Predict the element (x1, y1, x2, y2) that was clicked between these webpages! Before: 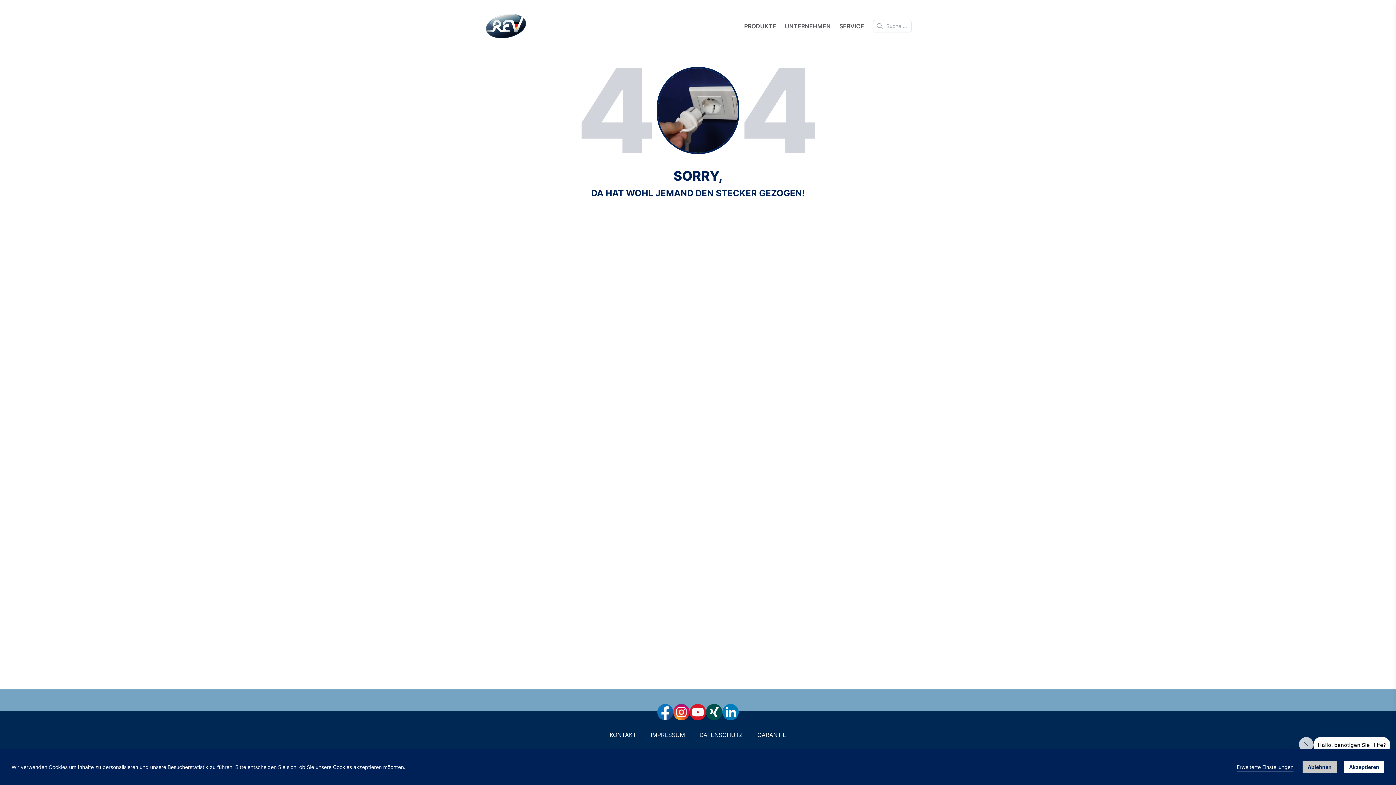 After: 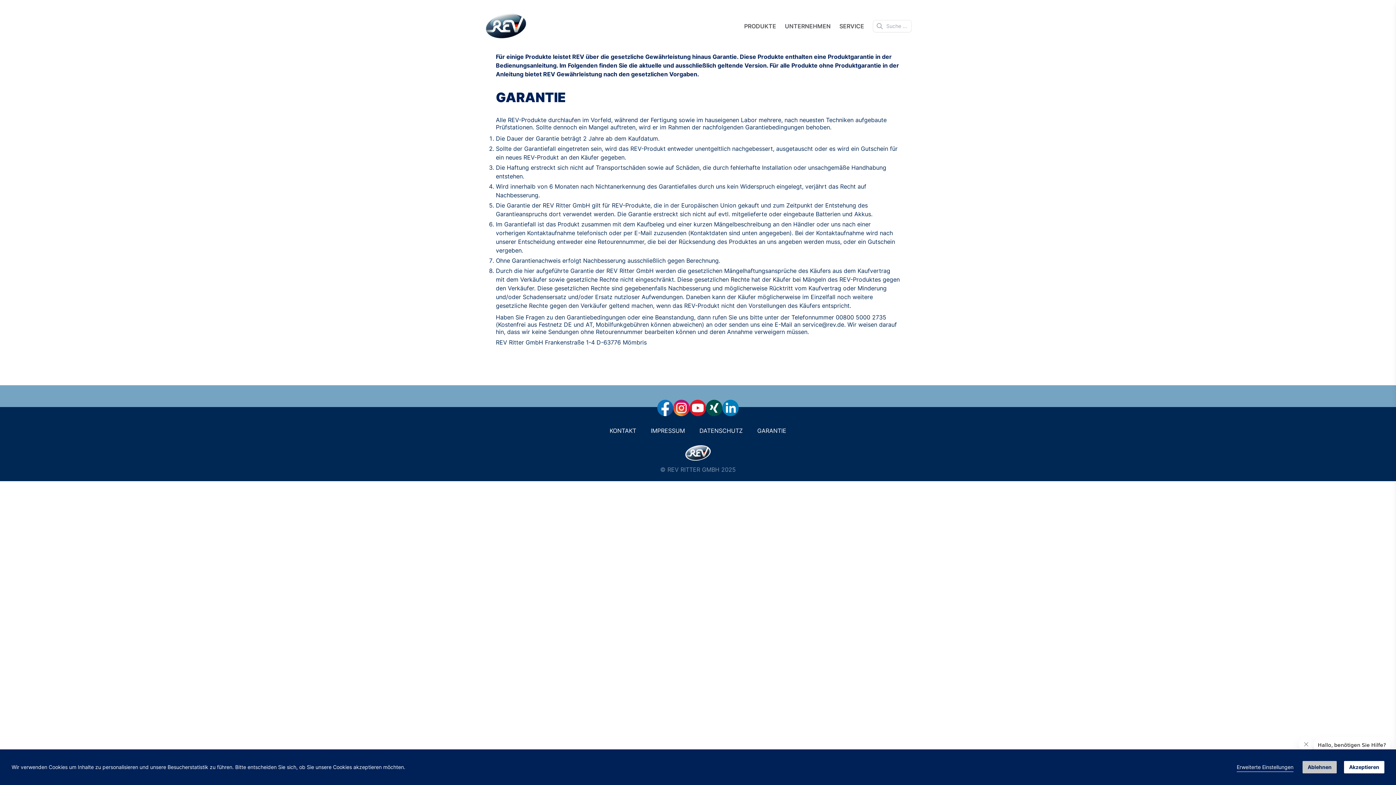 Action: label: GARANTIE bbox: (757, 731, 786, 738)